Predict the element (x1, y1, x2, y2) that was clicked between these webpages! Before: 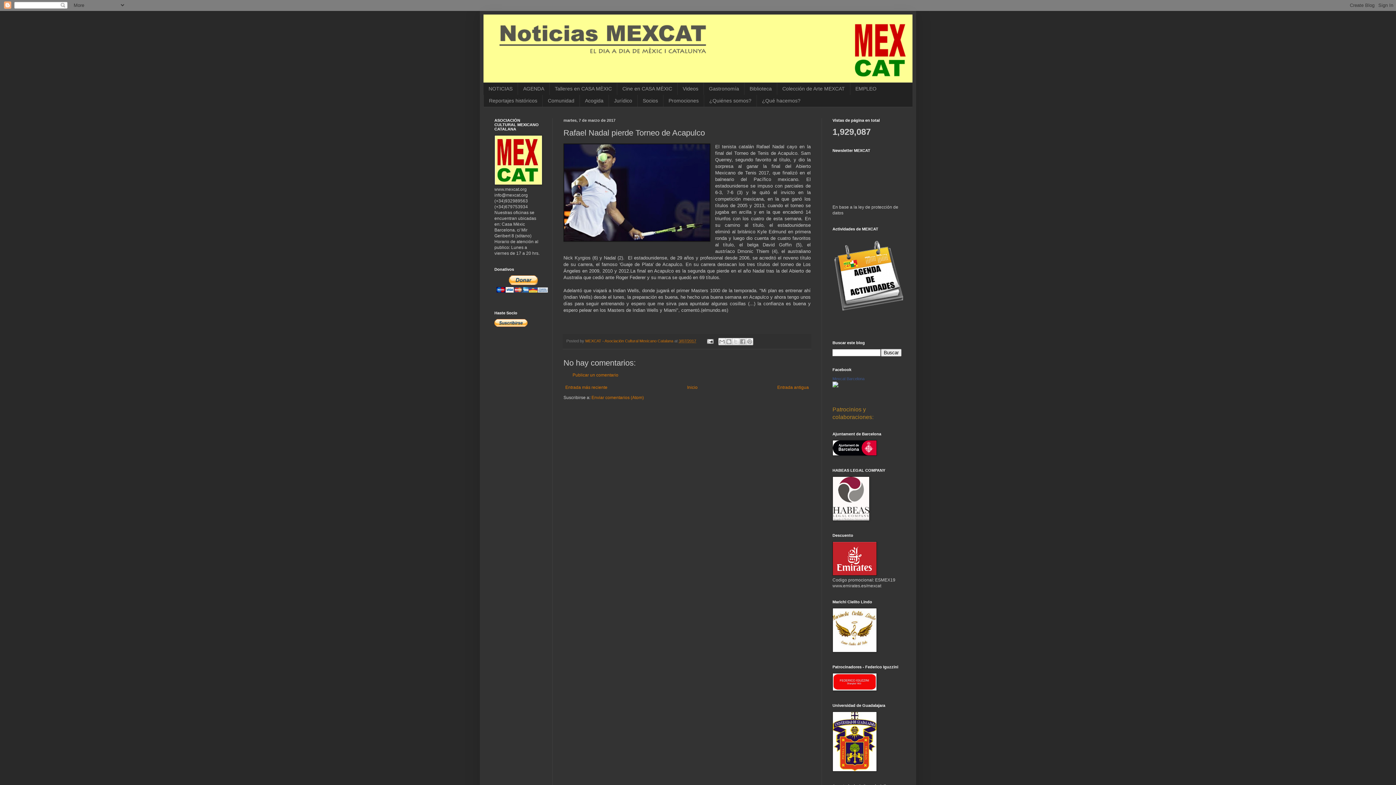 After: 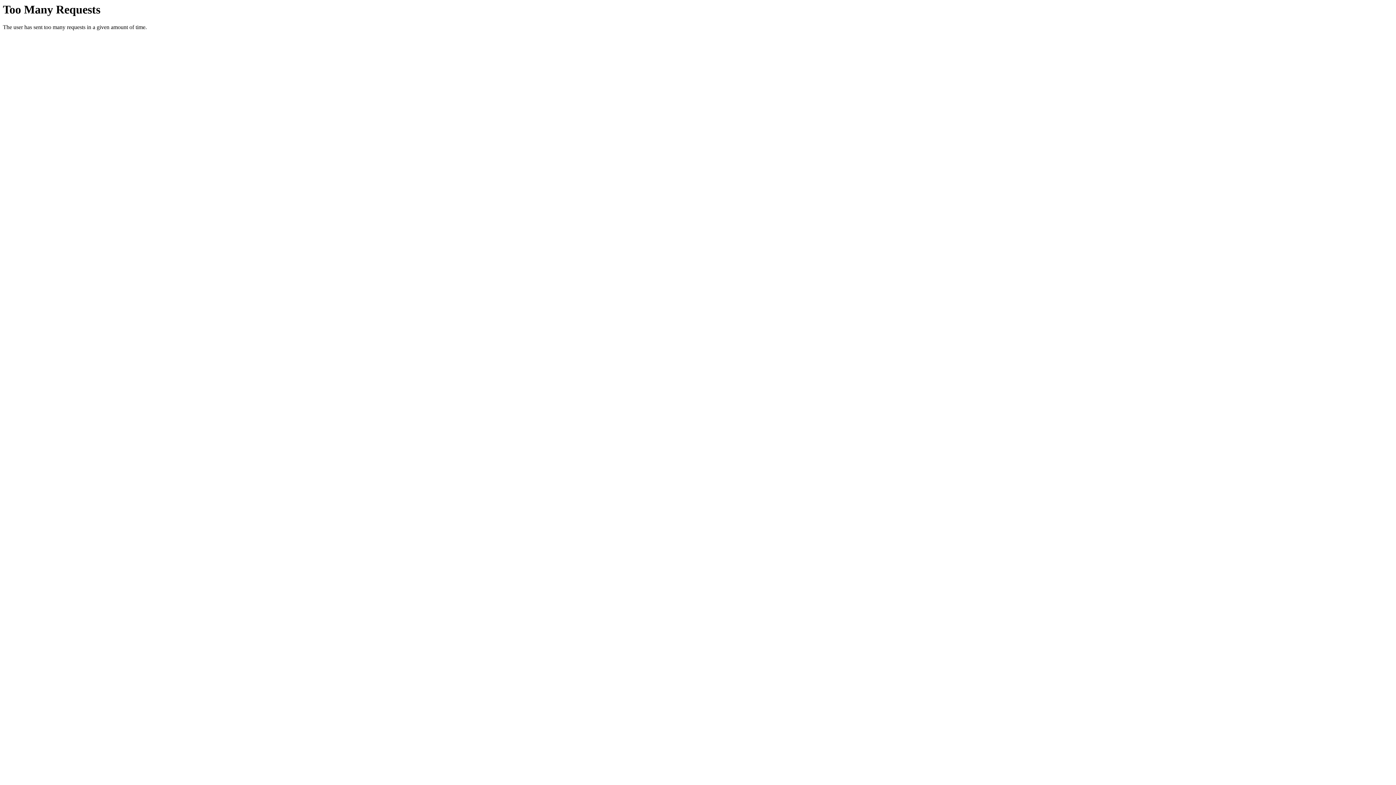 Action: bbox: (832, 516, 869, 522)